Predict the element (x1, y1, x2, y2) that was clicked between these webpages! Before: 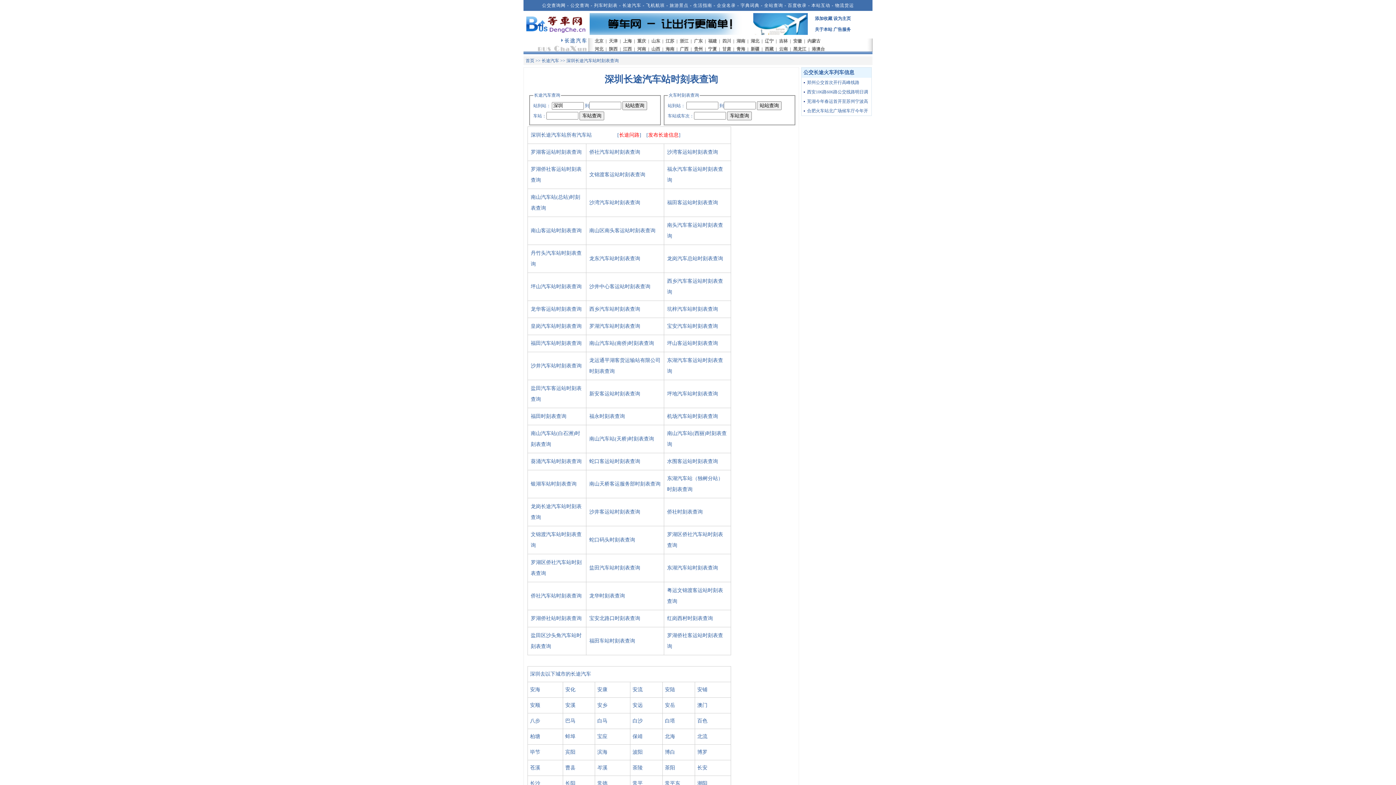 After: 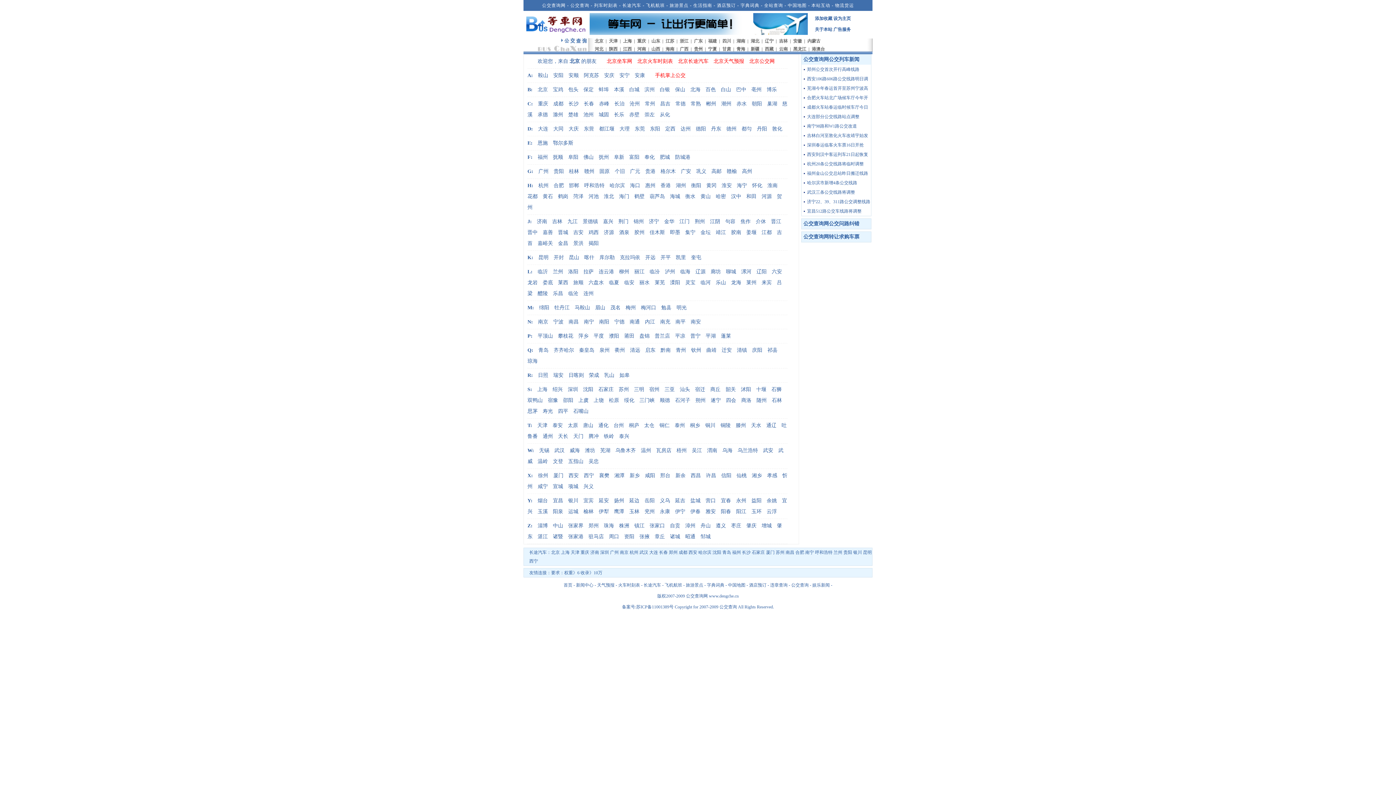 Action: bbox: (542, 2, 565, 8) label: 公交查询网